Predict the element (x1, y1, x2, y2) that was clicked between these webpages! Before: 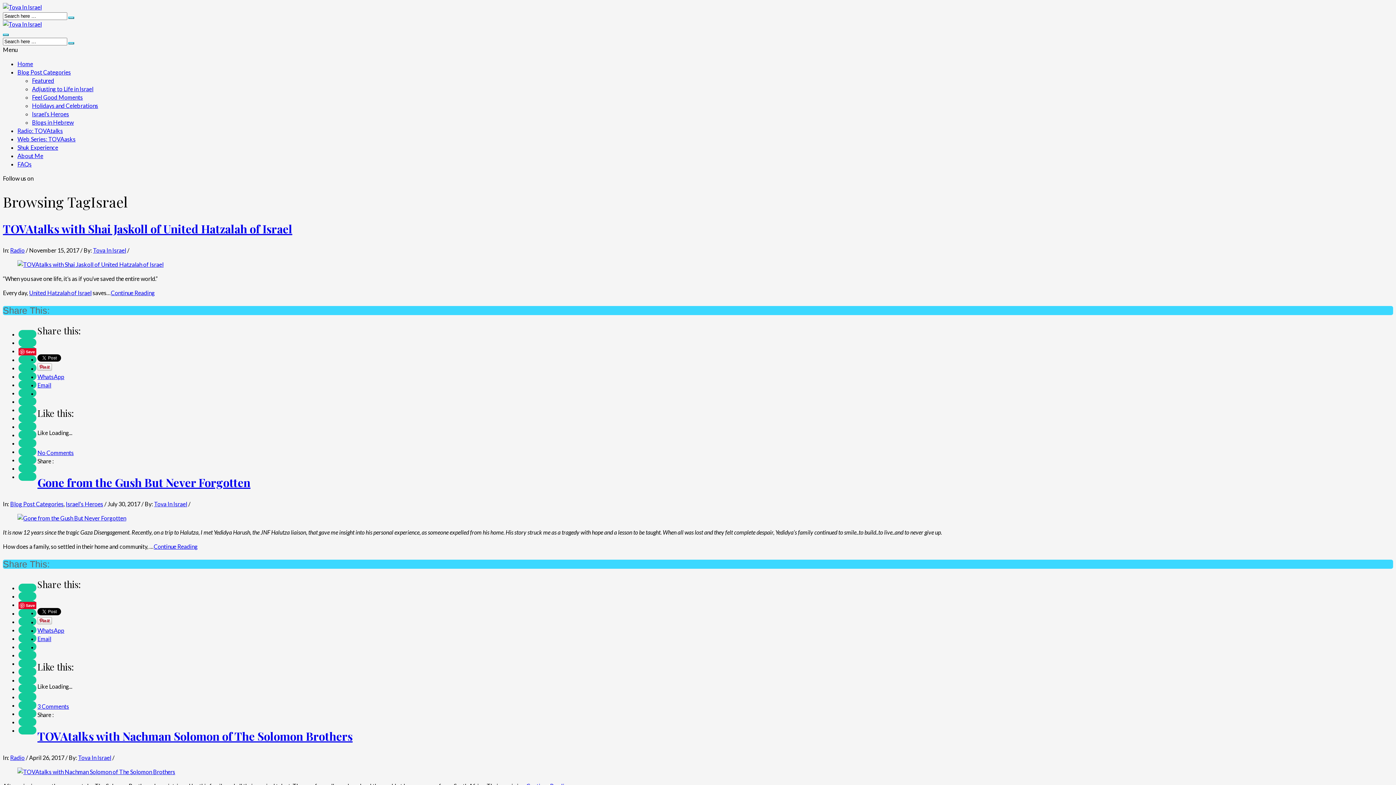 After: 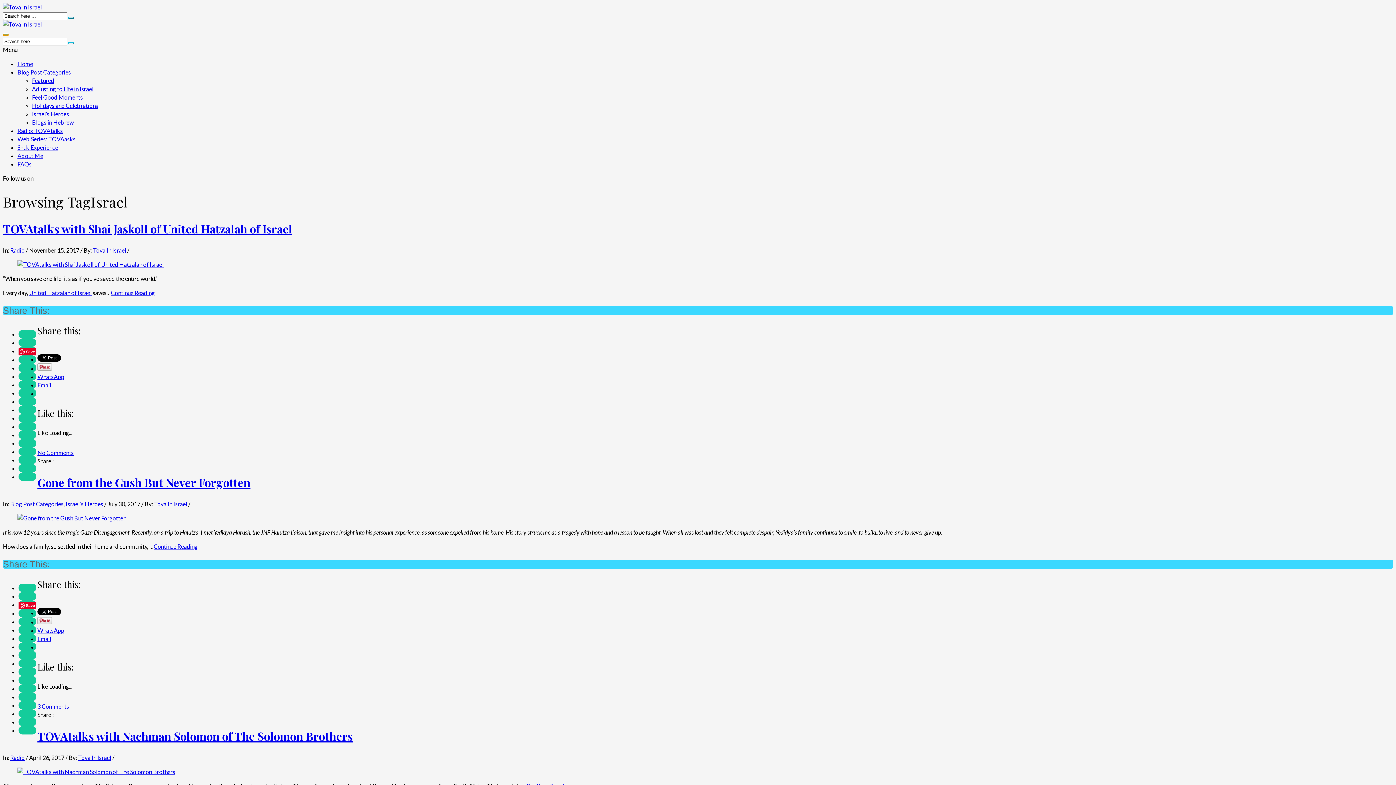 Action: label: Toggle Navigation bbox: (2, 33, 8, 36)